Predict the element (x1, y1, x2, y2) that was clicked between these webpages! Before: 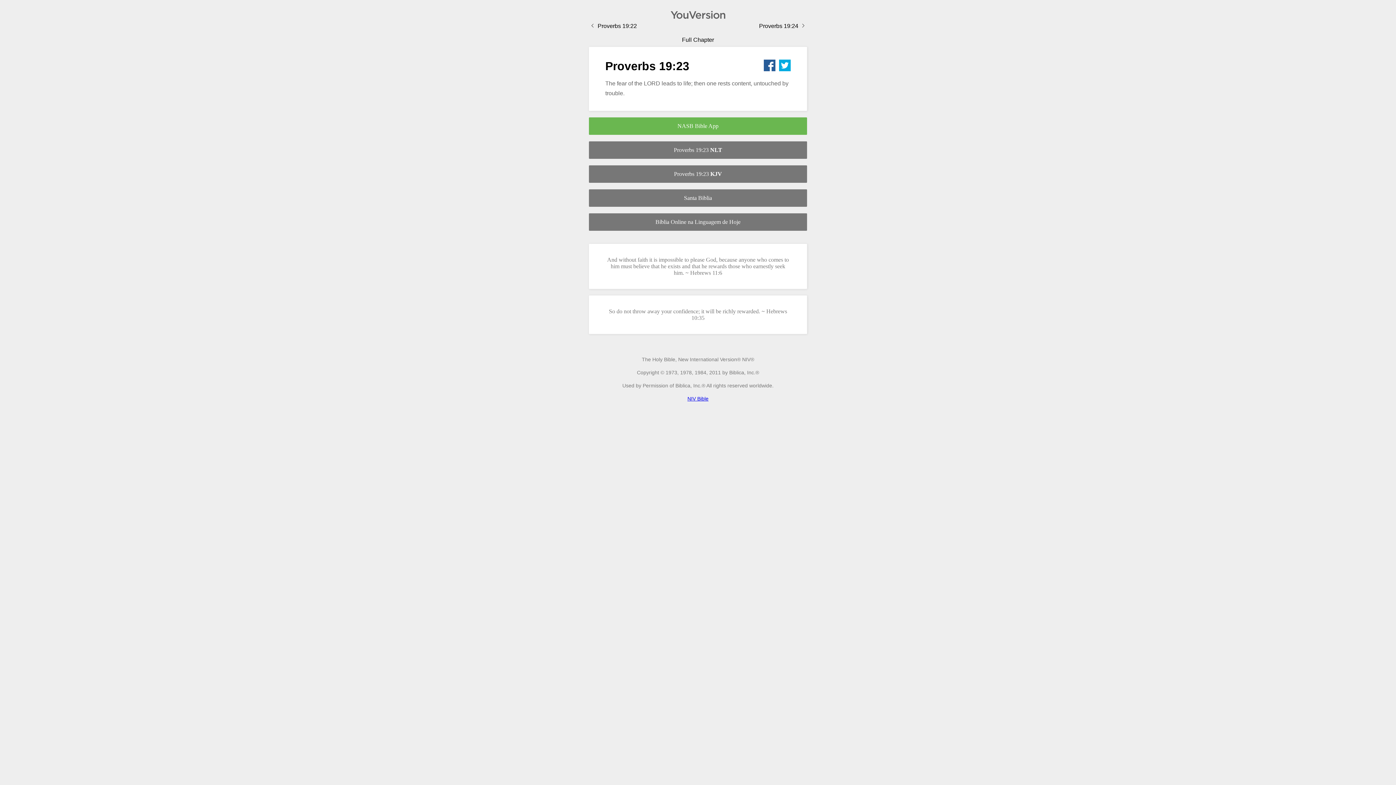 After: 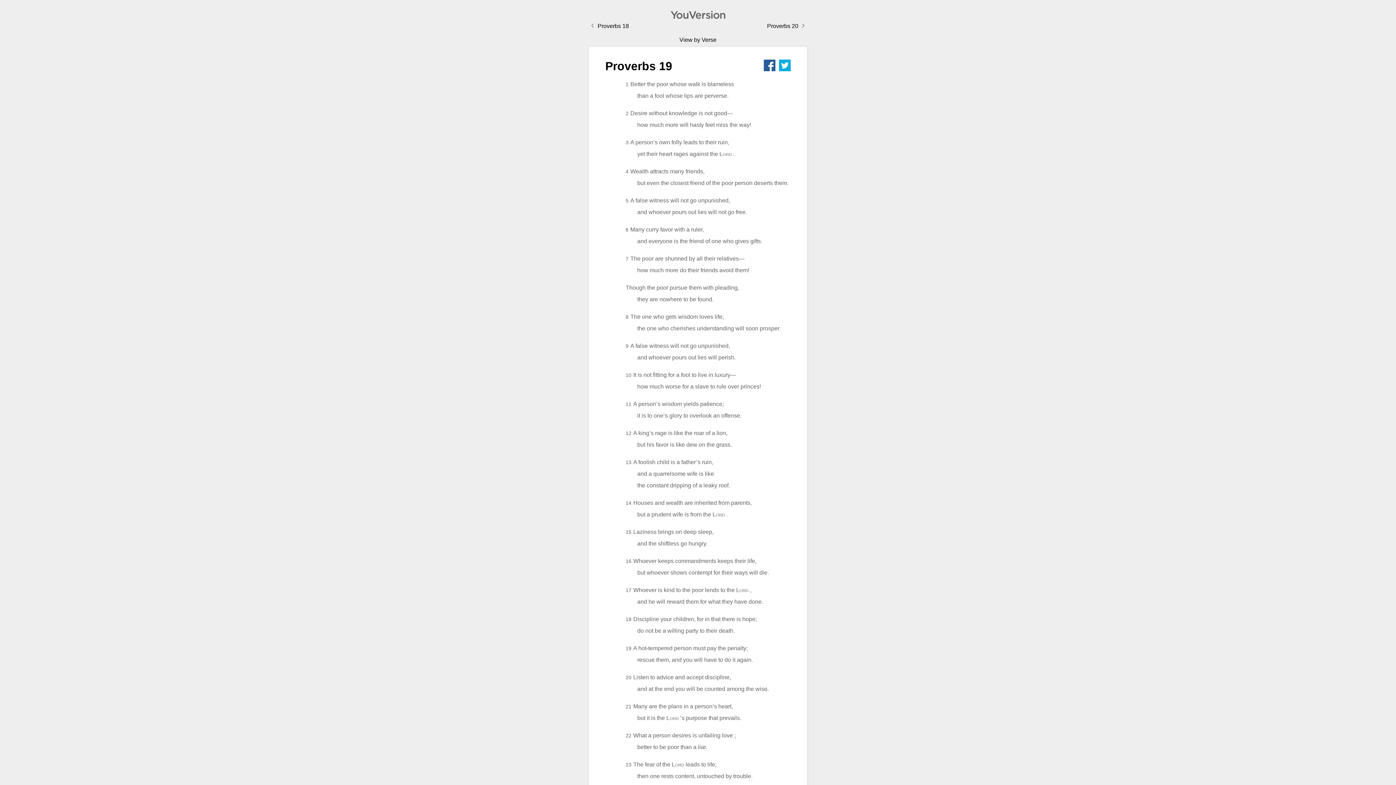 Action: label: Full Chapter bbox: (682, 33, 714, 46)